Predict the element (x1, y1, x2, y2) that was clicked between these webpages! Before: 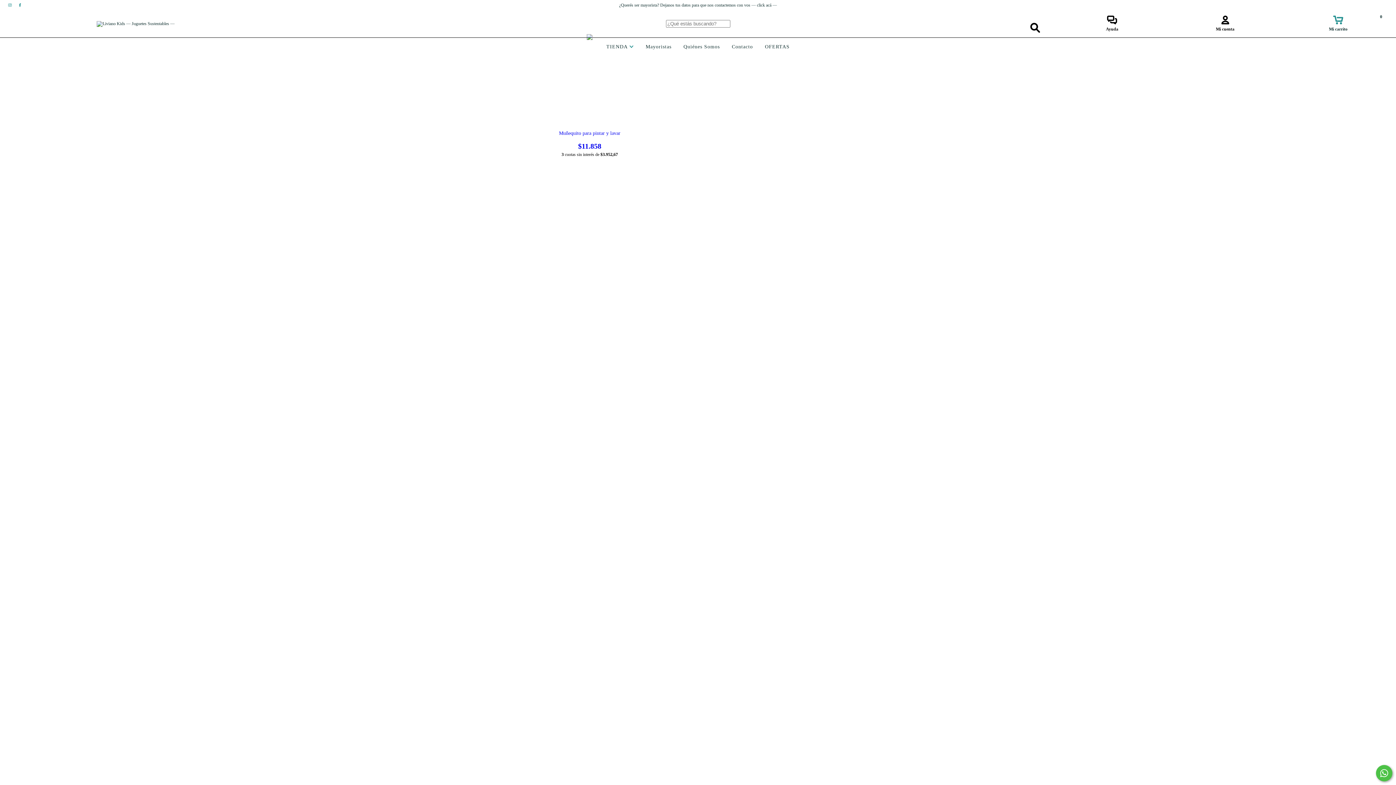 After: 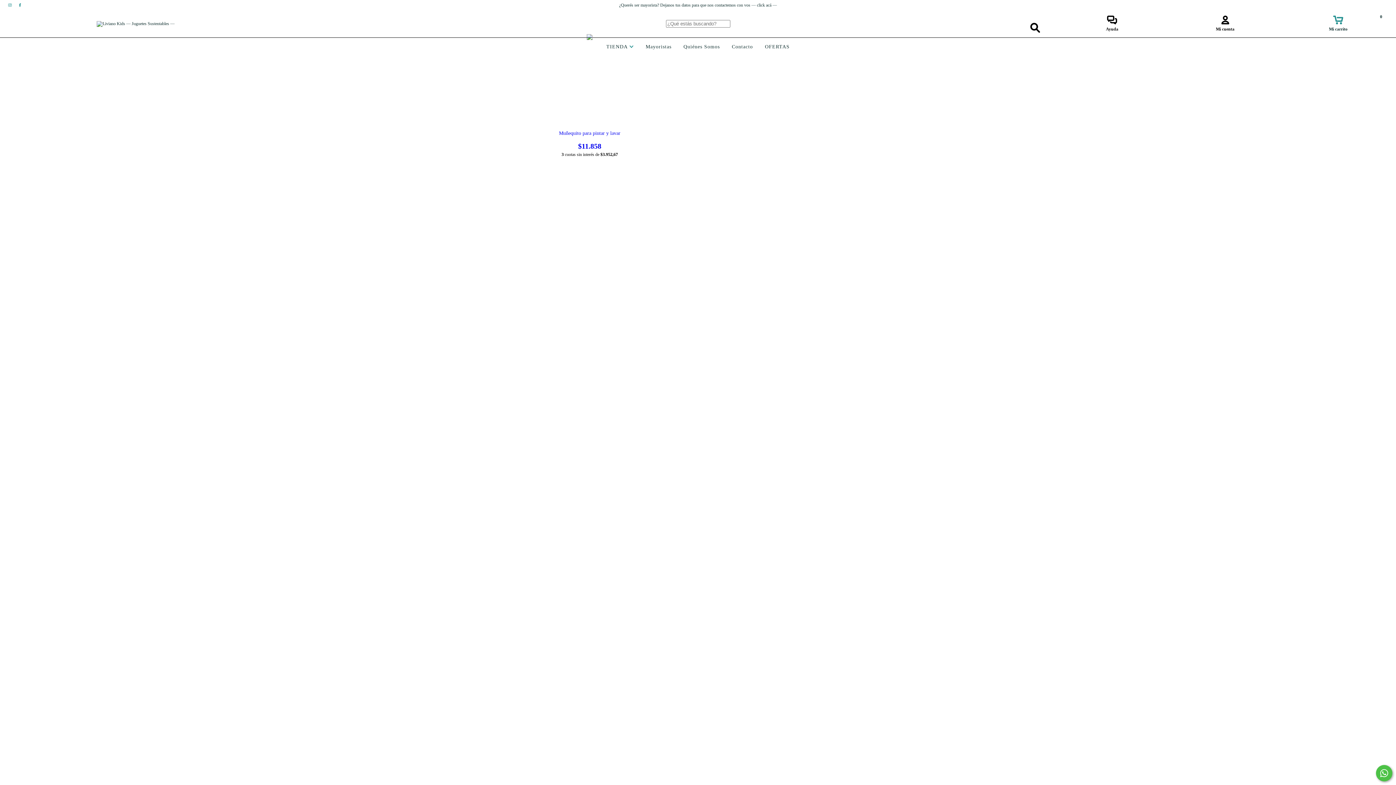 Action: label: facebook Liviano Kids — Juguetes Sustentables — bbox: (15, 2, 24, 7)